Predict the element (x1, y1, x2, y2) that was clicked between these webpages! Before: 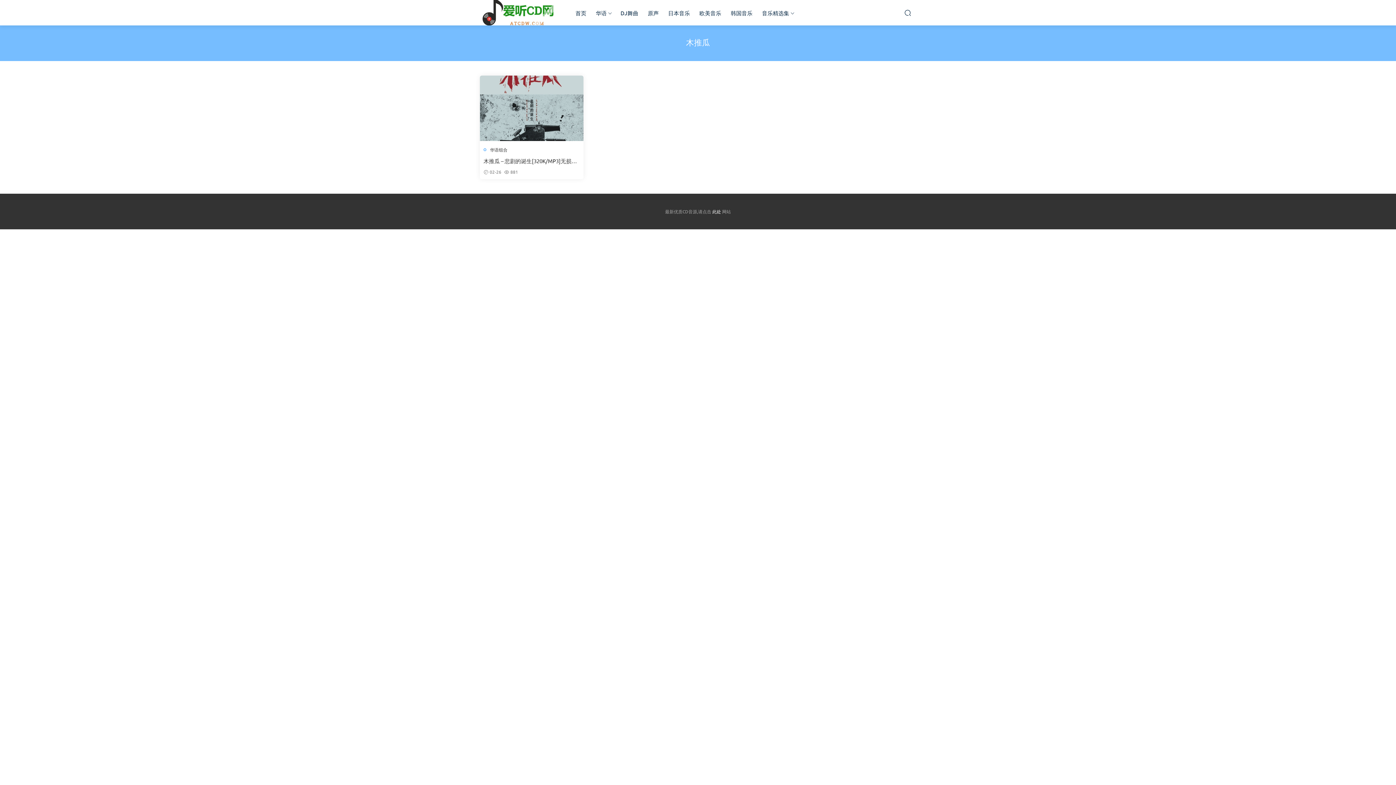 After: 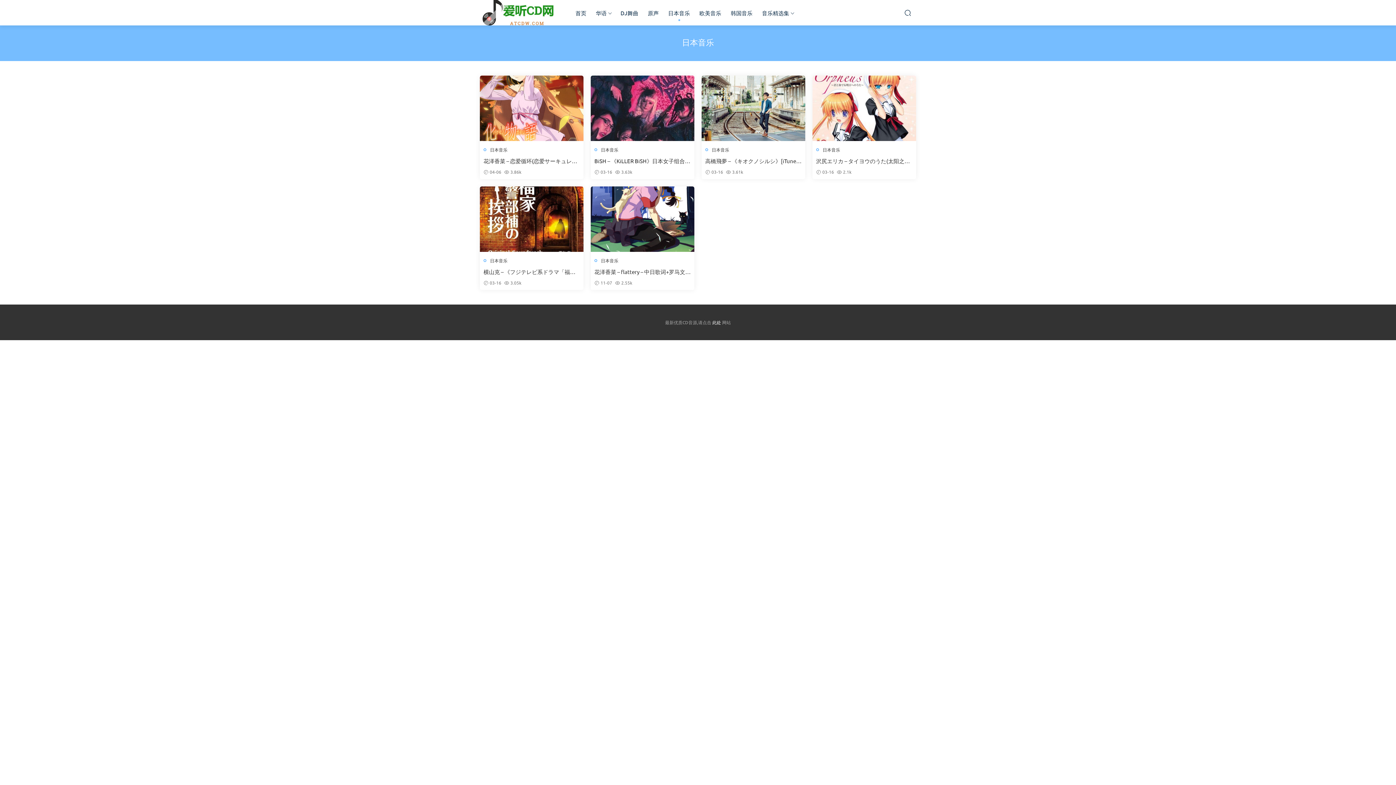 Action: label: 日本音乐 bbox: (663, 0, 694, 25)